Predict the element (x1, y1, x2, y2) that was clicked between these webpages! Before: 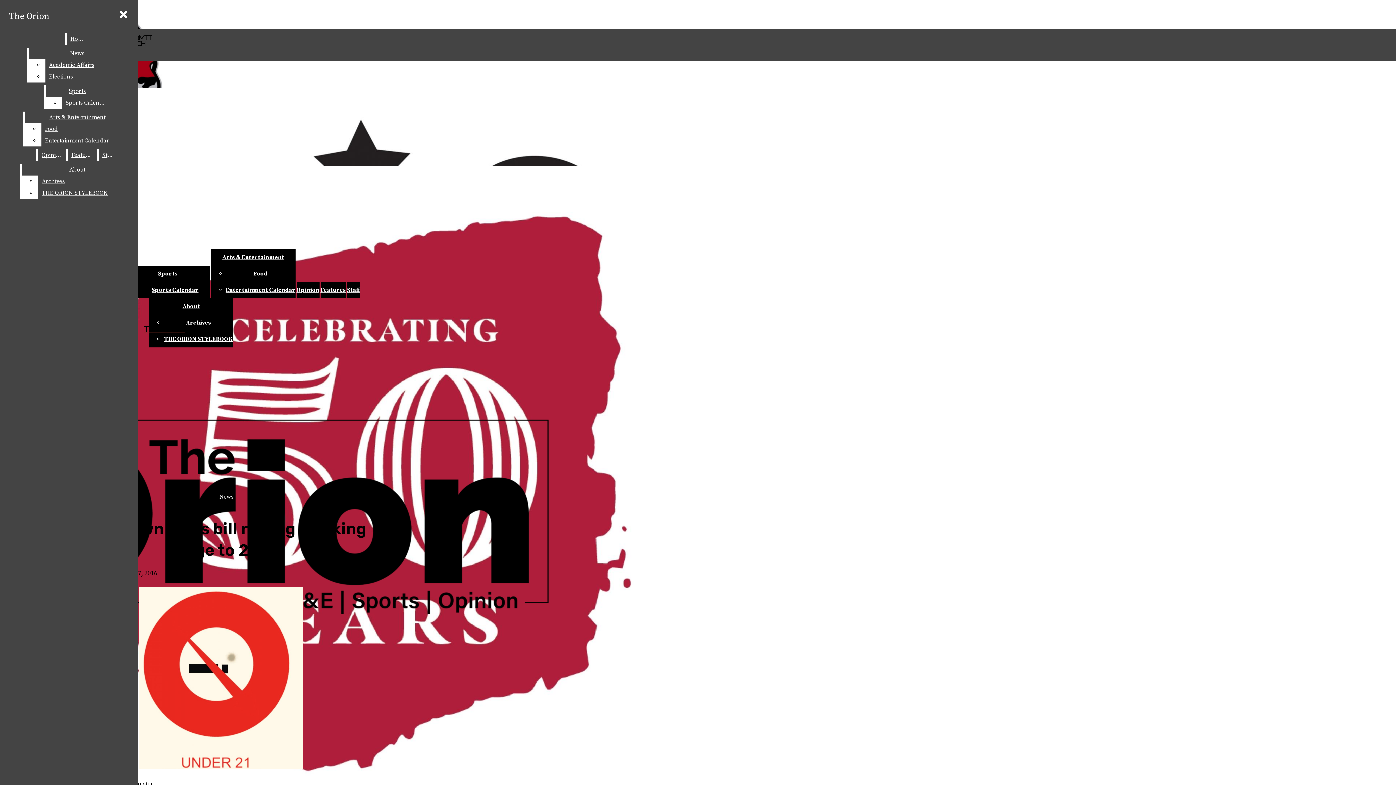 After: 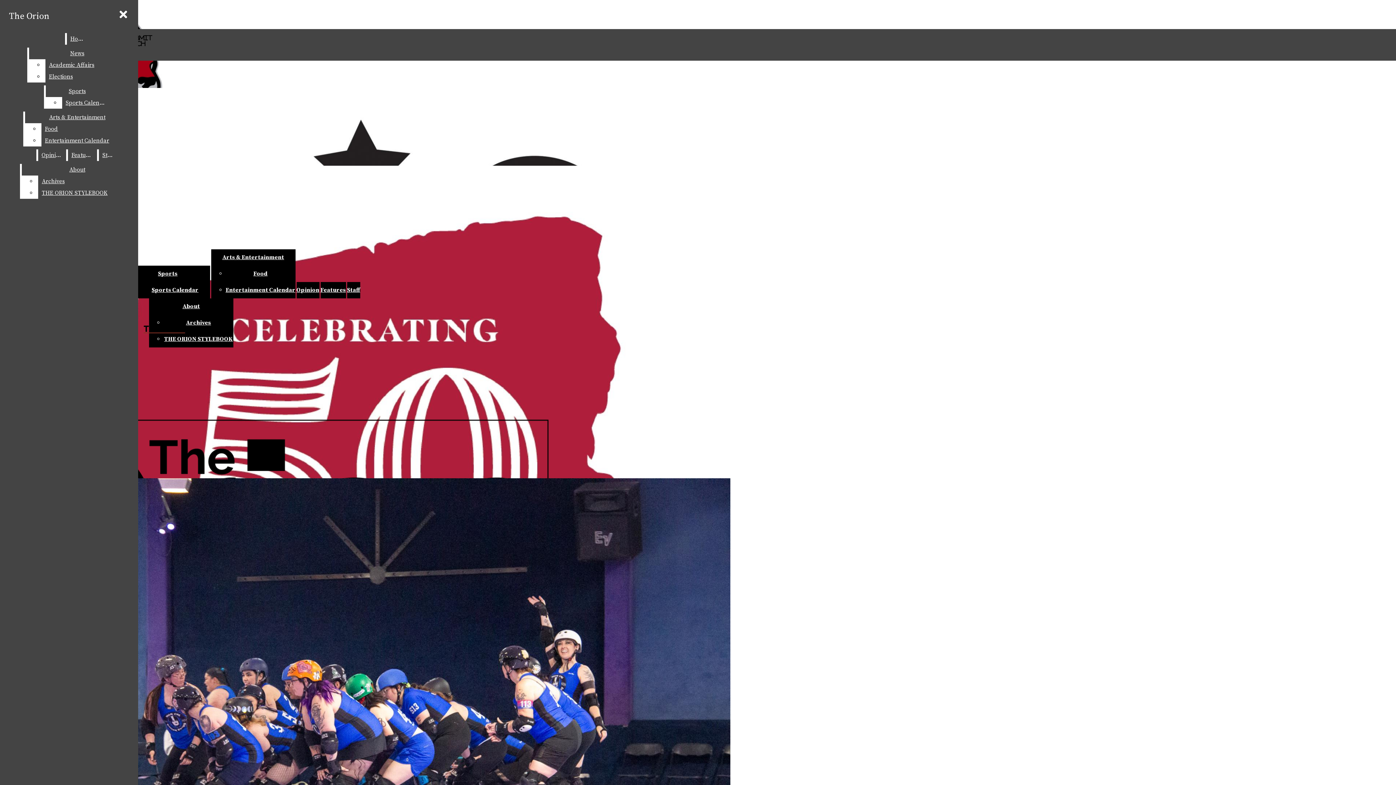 Action: bbox: (158, 270, 177, 277) label: Sports